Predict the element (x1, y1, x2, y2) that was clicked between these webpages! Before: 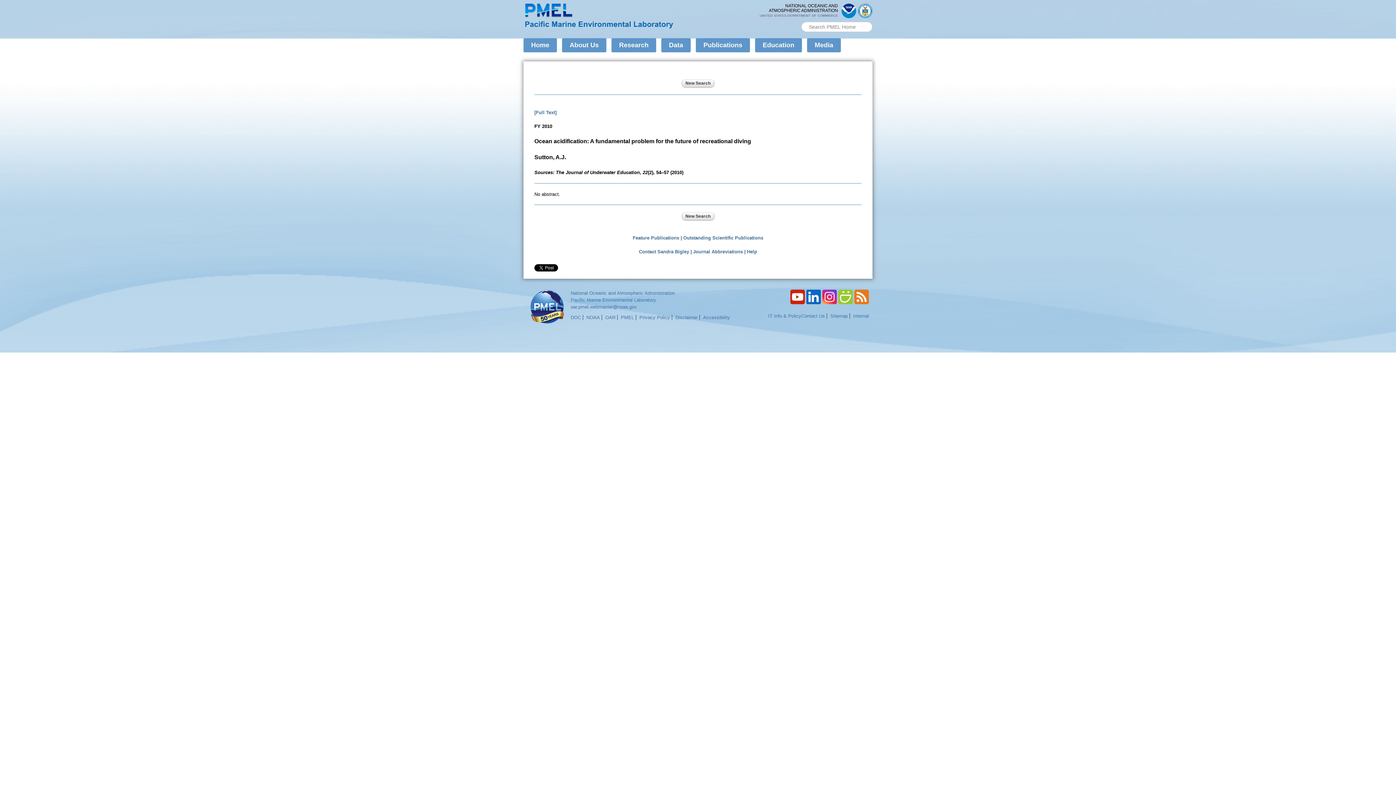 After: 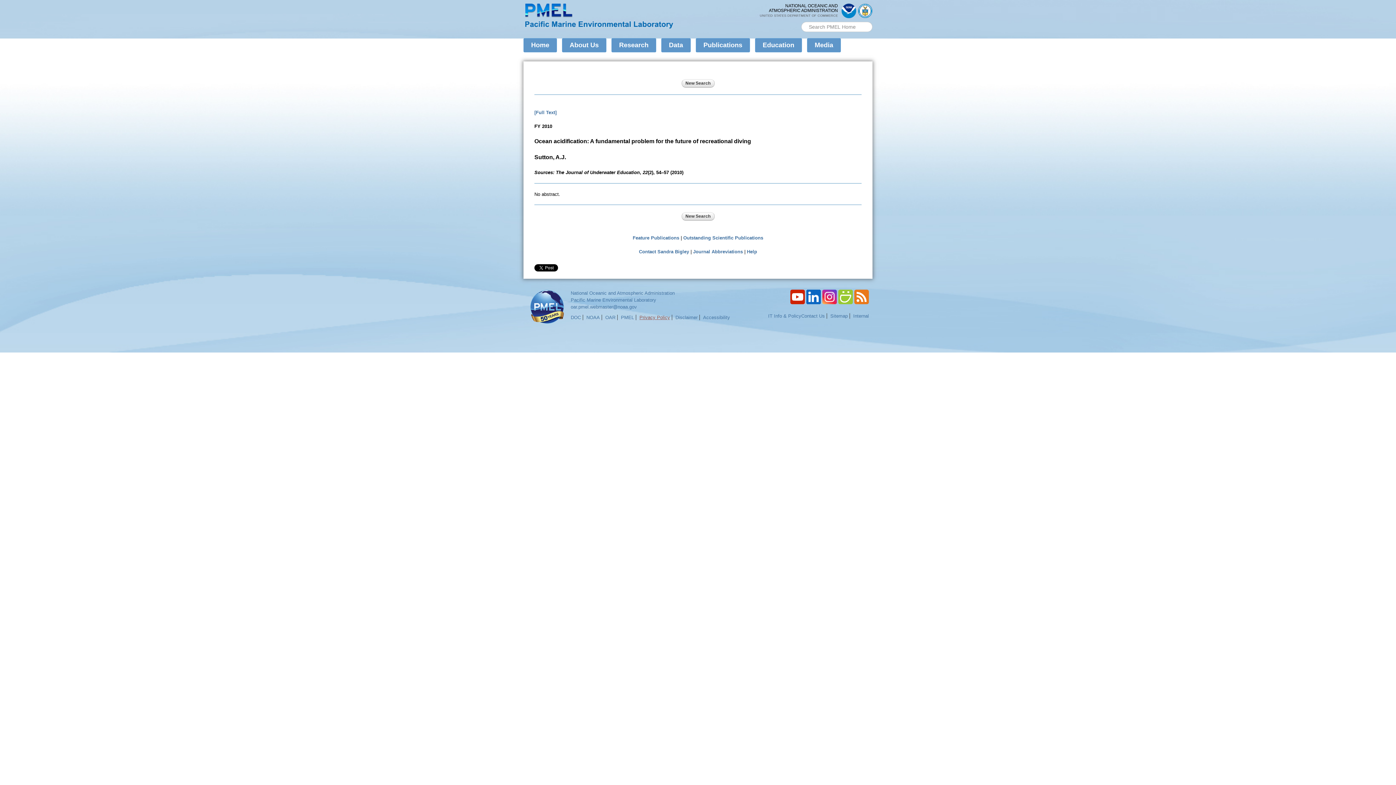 Action: label: Privacy Policy bbox: (637, 314, 672, 320)